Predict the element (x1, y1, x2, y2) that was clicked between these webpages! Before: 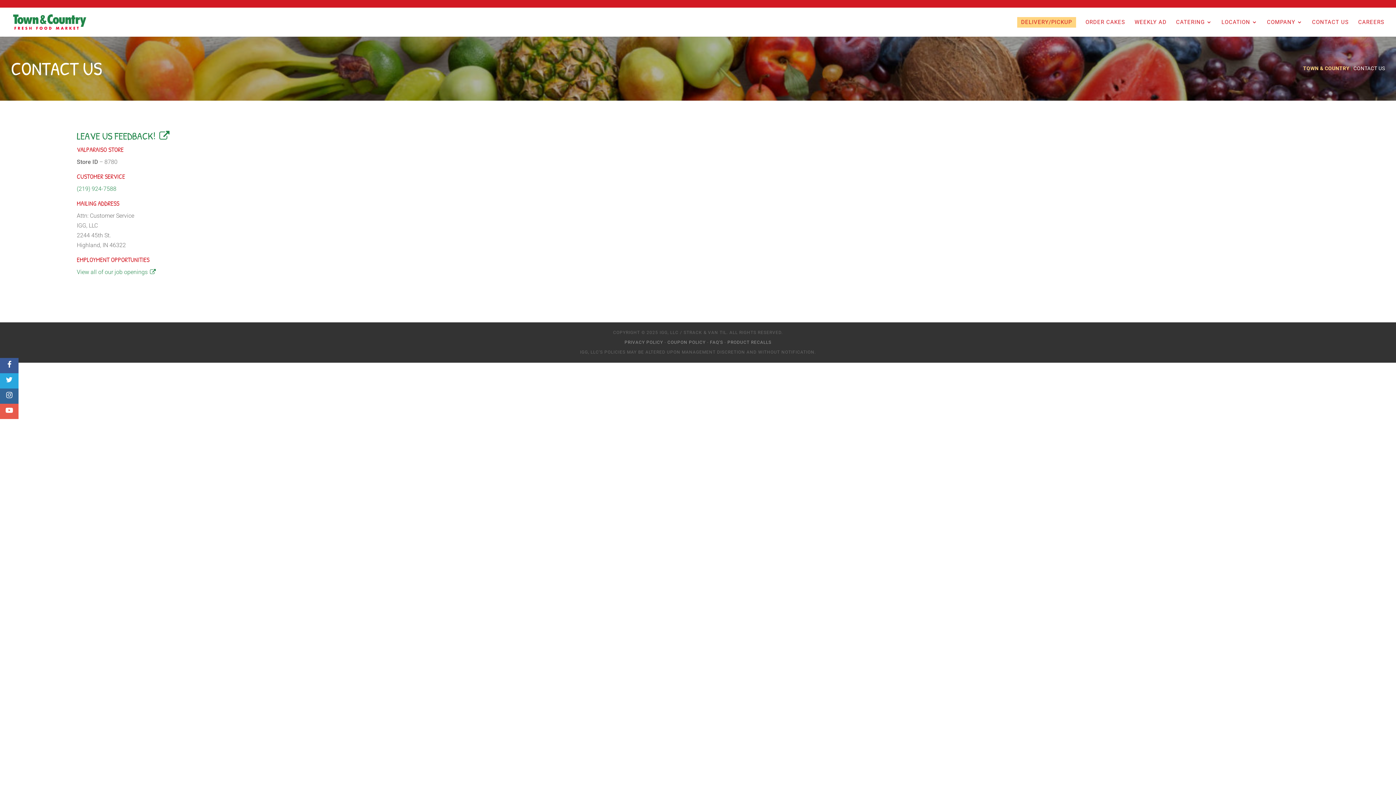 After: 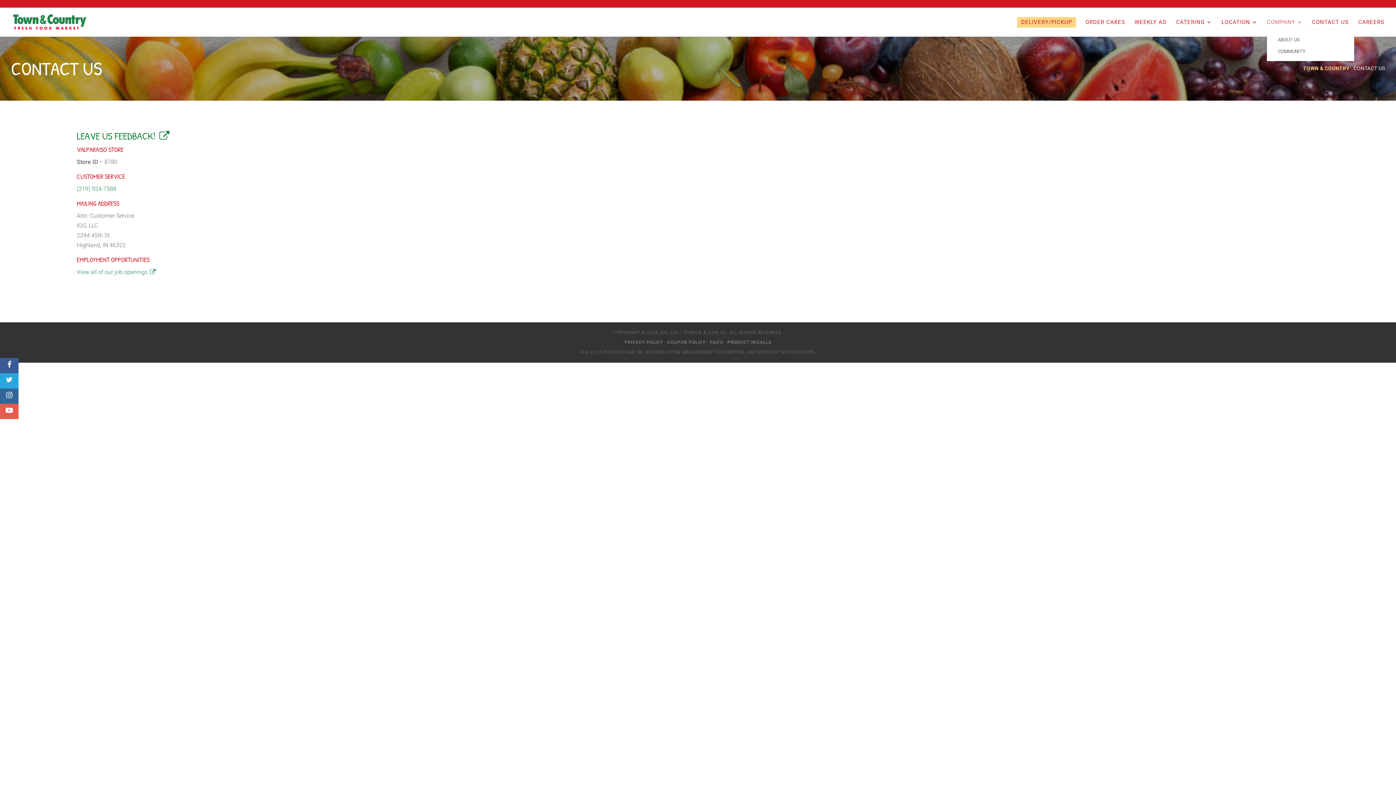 Action: bbox: (1267, 19, 1302, 36) label: COMPANY